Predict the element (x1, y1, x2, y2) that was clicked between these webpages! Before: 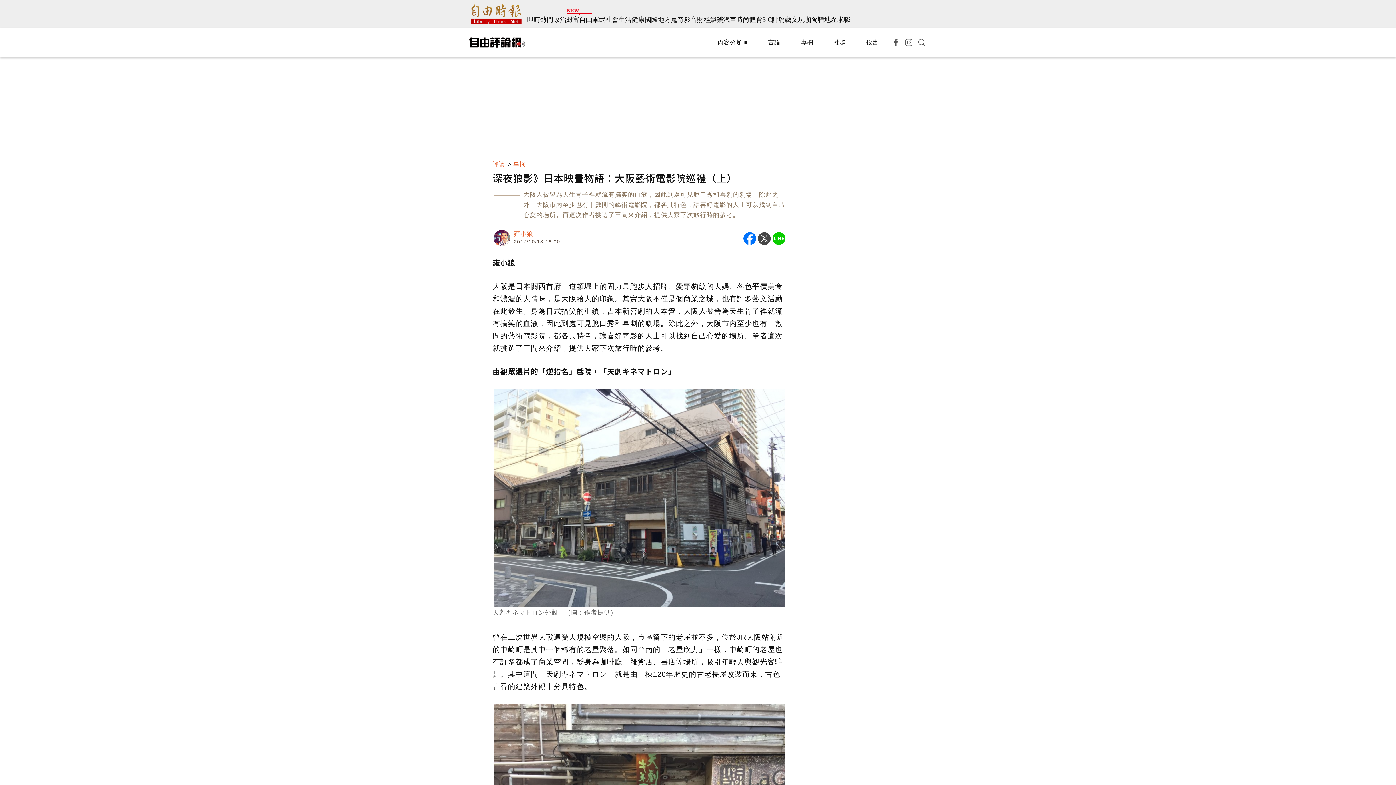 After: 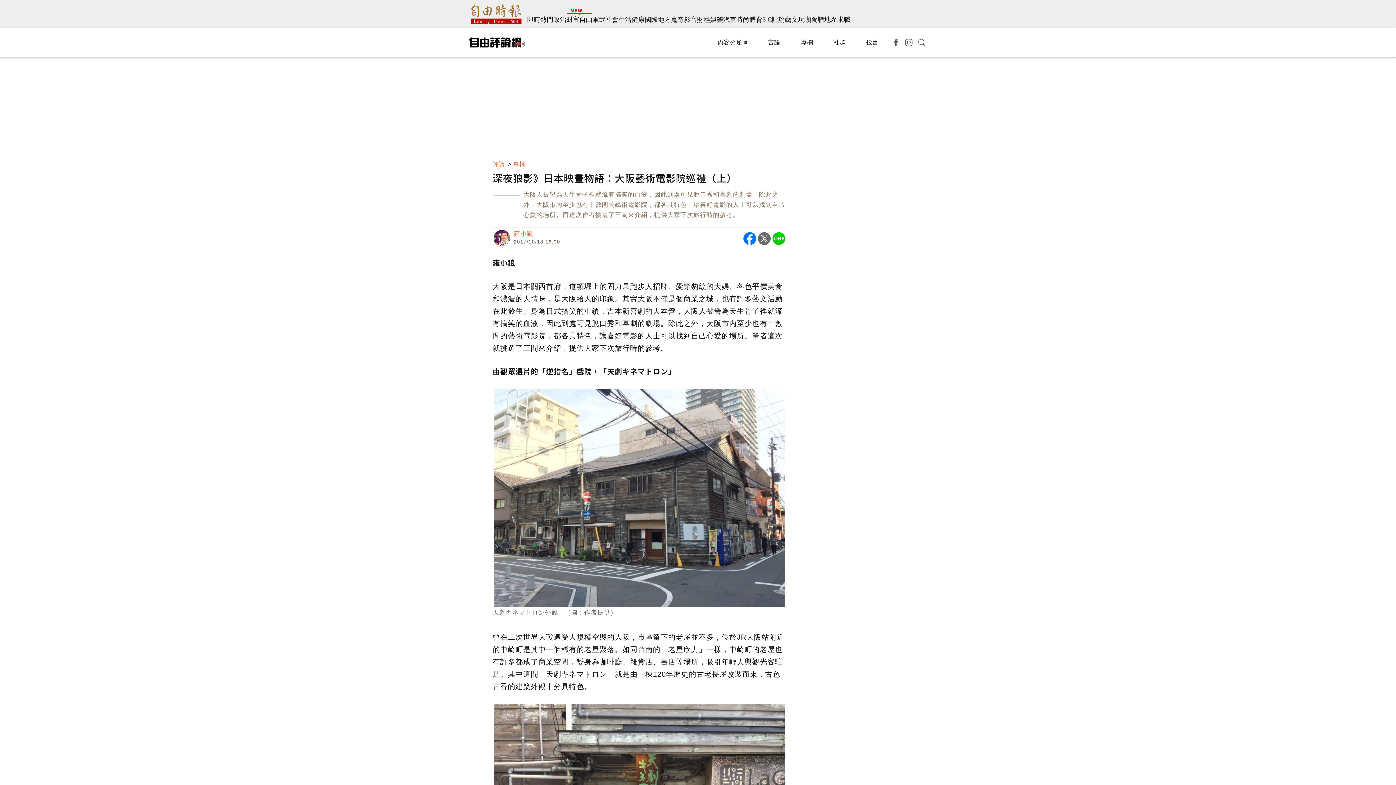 Action: bbox: (758, 232, 770, 245)